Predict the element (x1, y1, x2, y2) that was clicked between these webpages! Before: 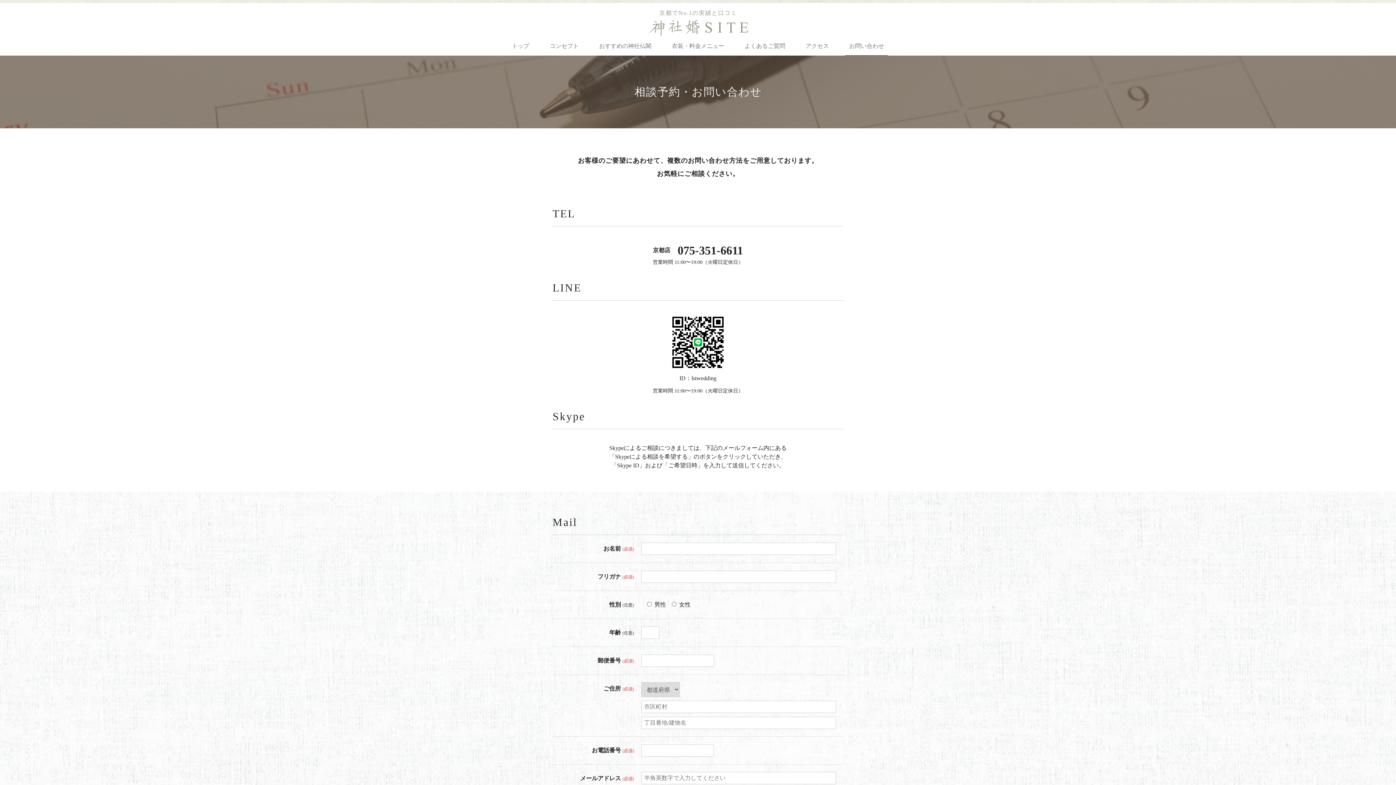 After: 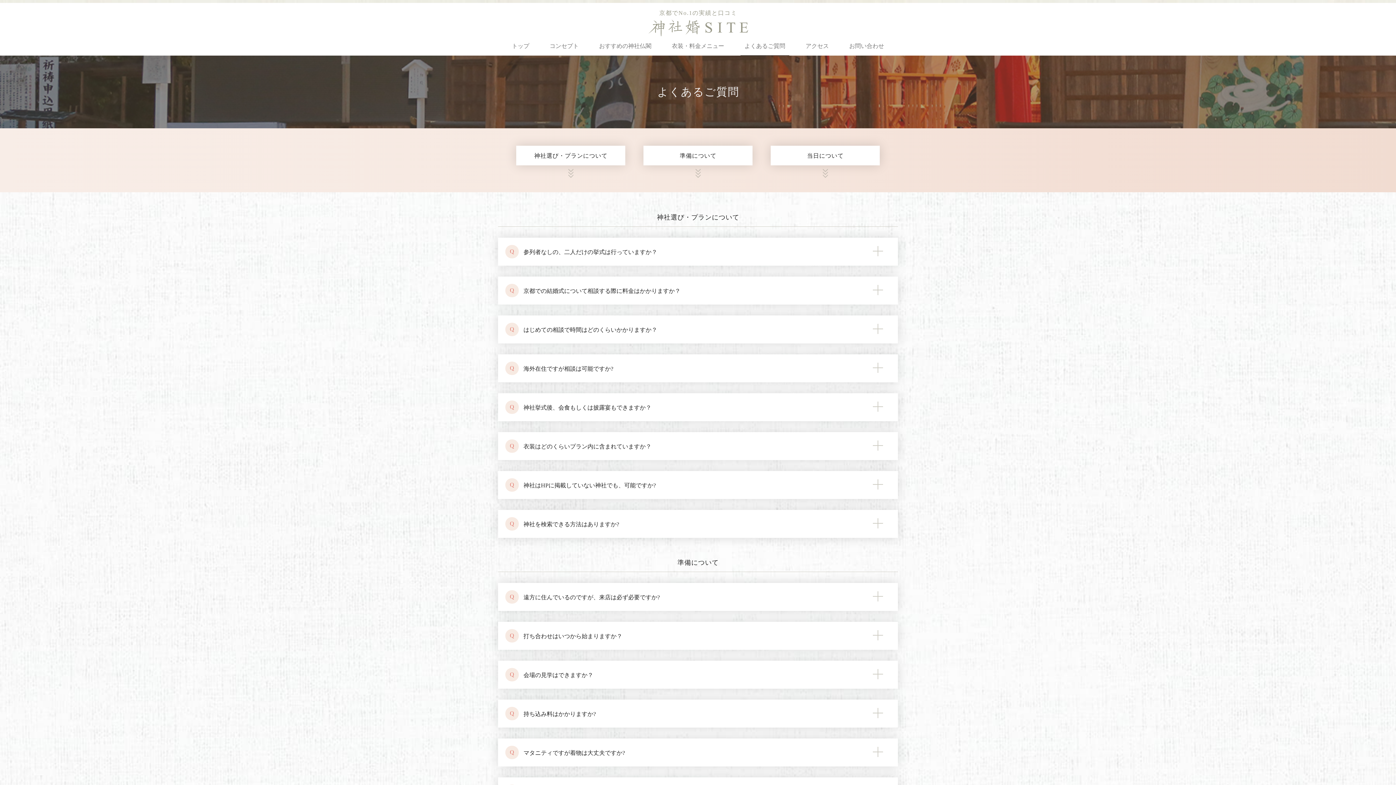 Action: label: よくあるご質問 bbox: (740, 36, 789, 55)